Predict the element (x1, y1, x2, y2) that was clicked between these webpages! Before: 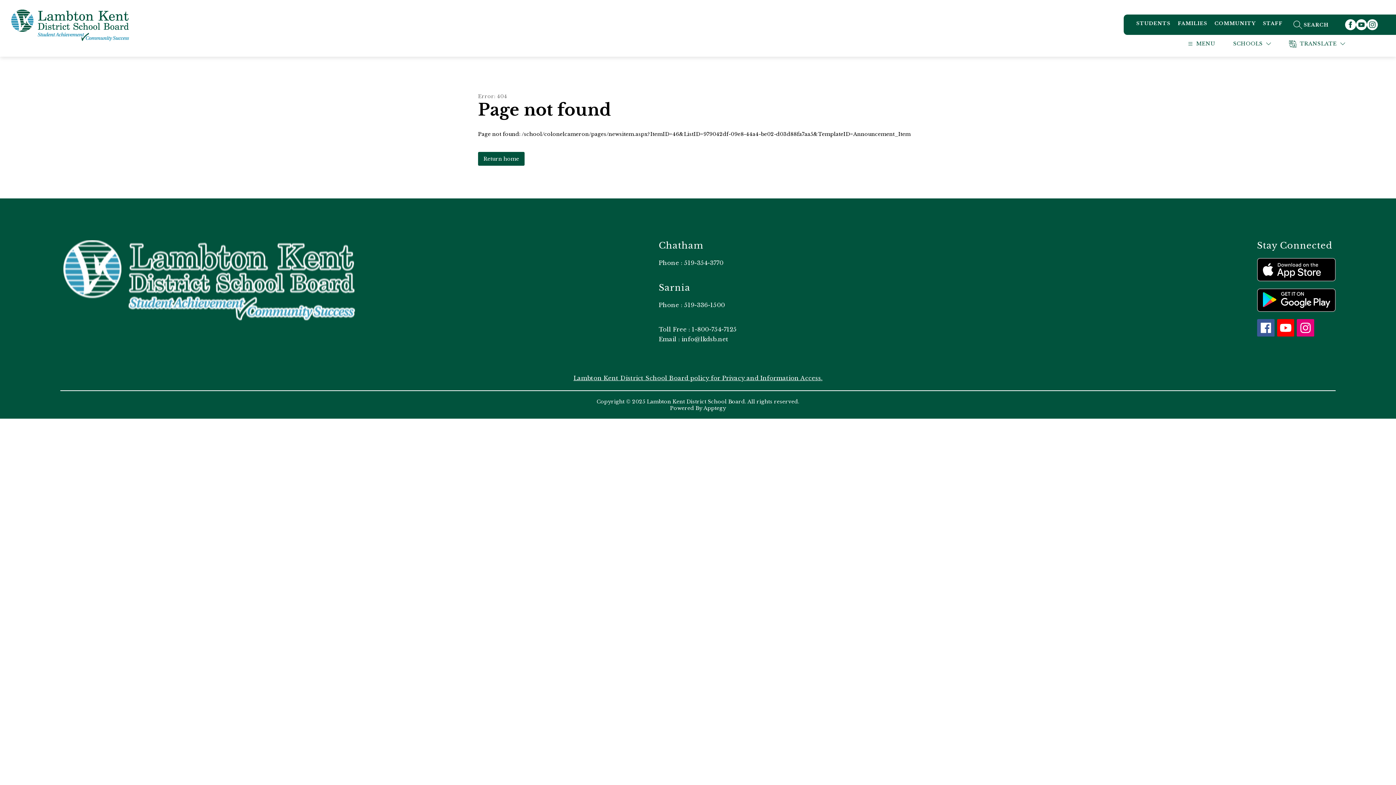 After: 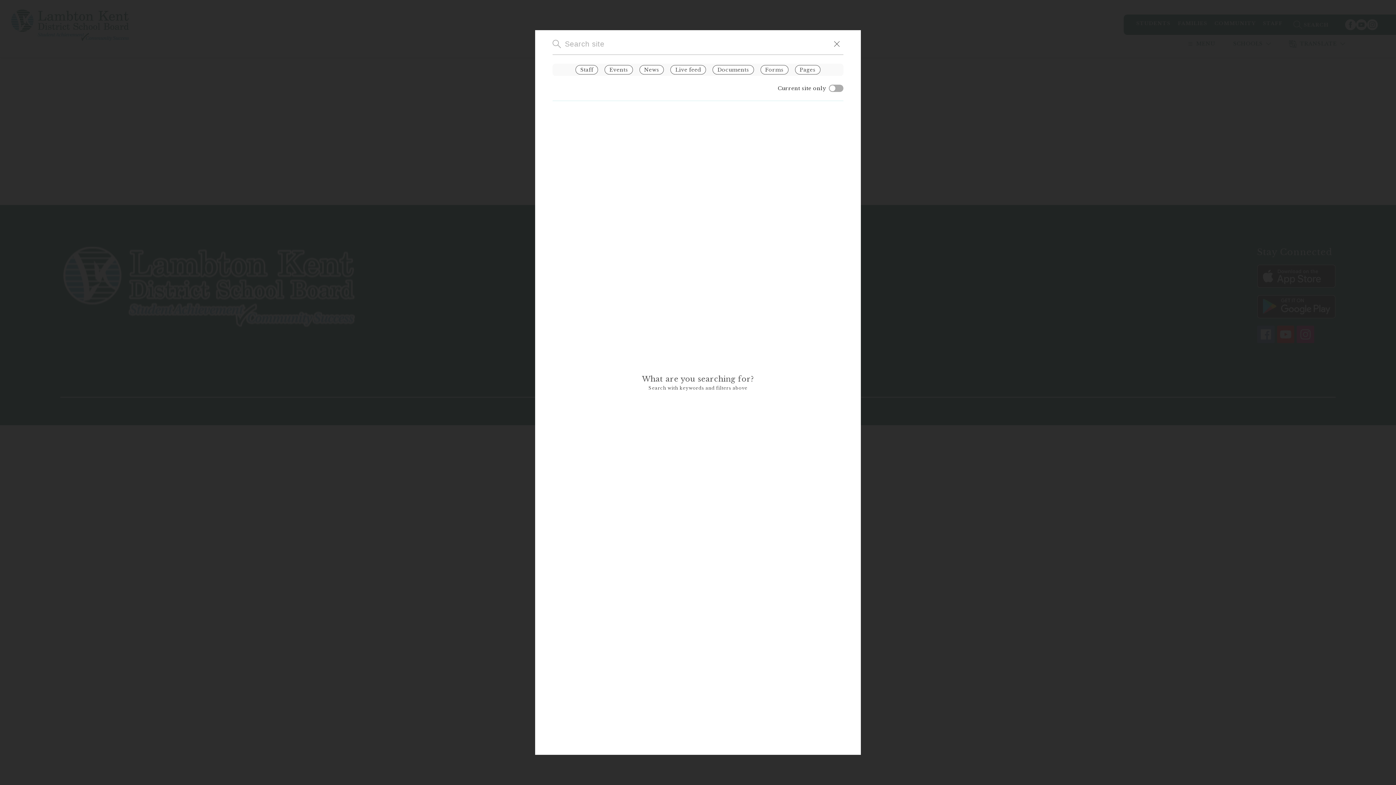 Action: bbox: (1293, 20, 1345, 29) label: SEARCH SITE